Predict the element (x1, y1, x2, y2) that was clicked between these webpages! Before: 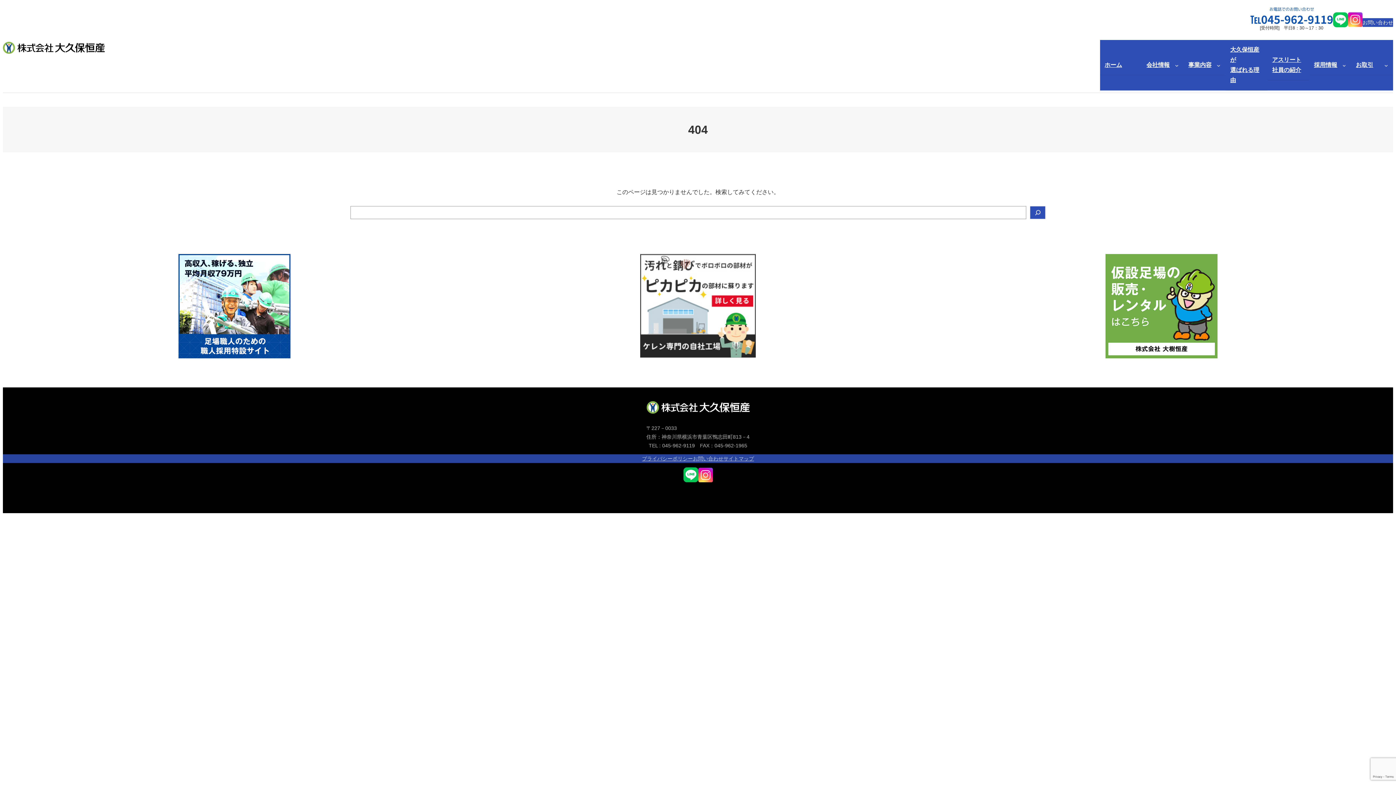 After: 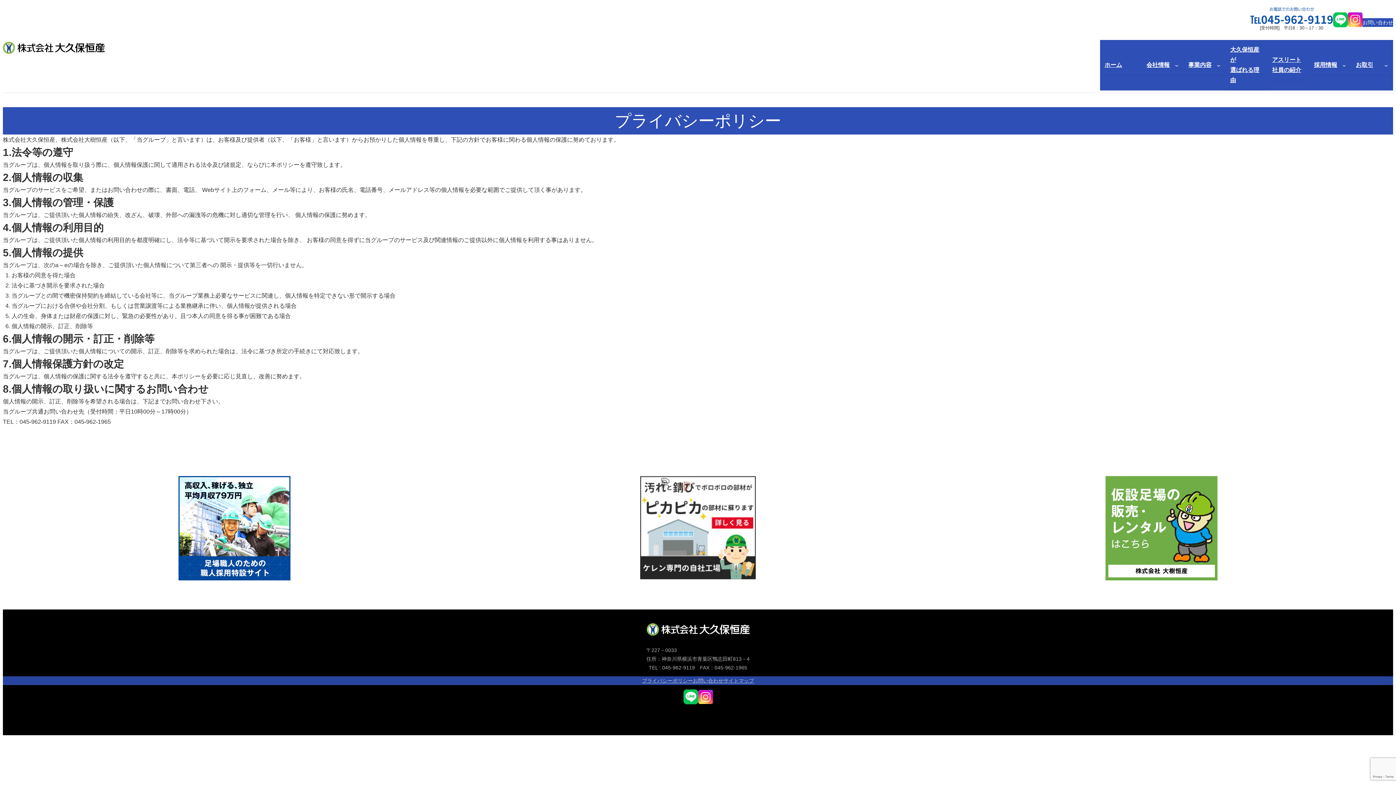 Action: label: プライバシーポリシー bbox: (642, 454, 693, 463)